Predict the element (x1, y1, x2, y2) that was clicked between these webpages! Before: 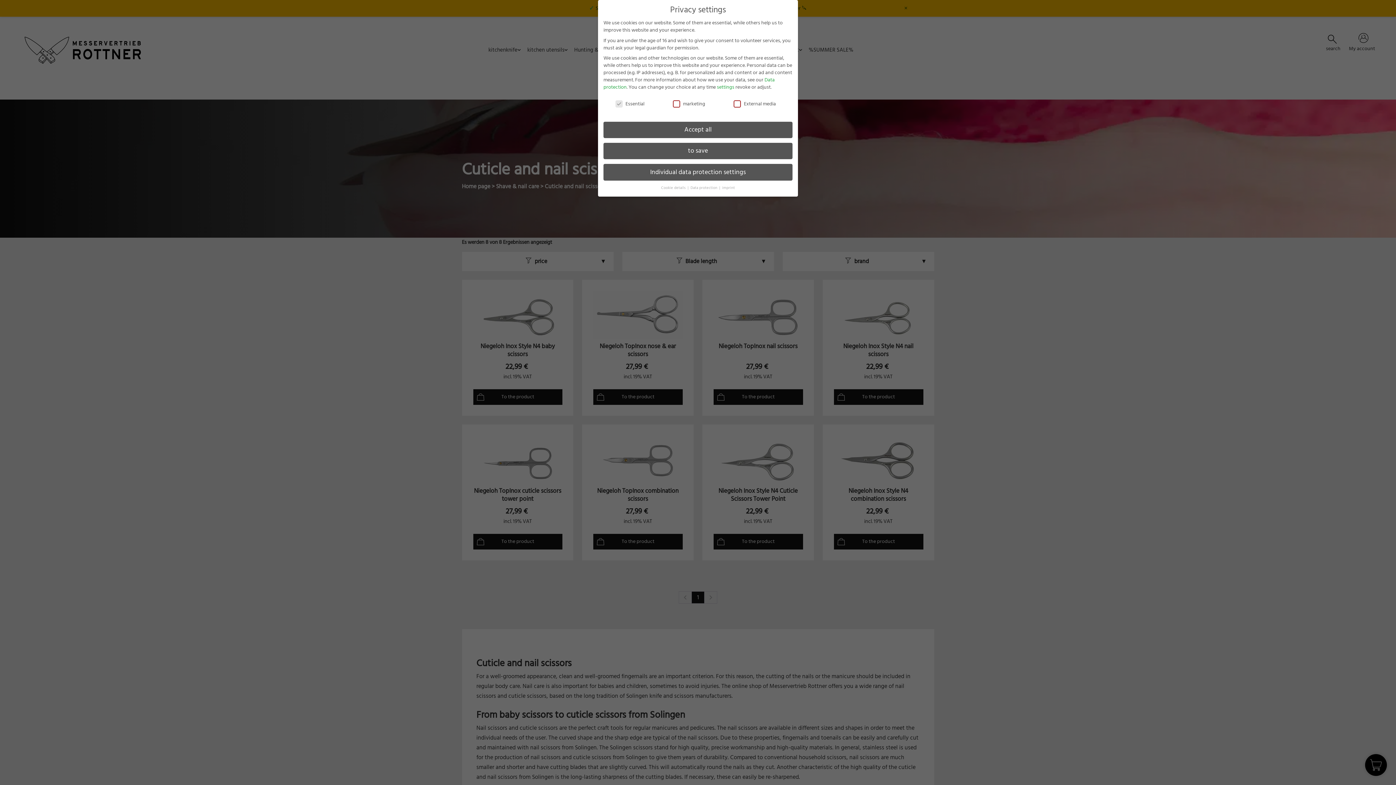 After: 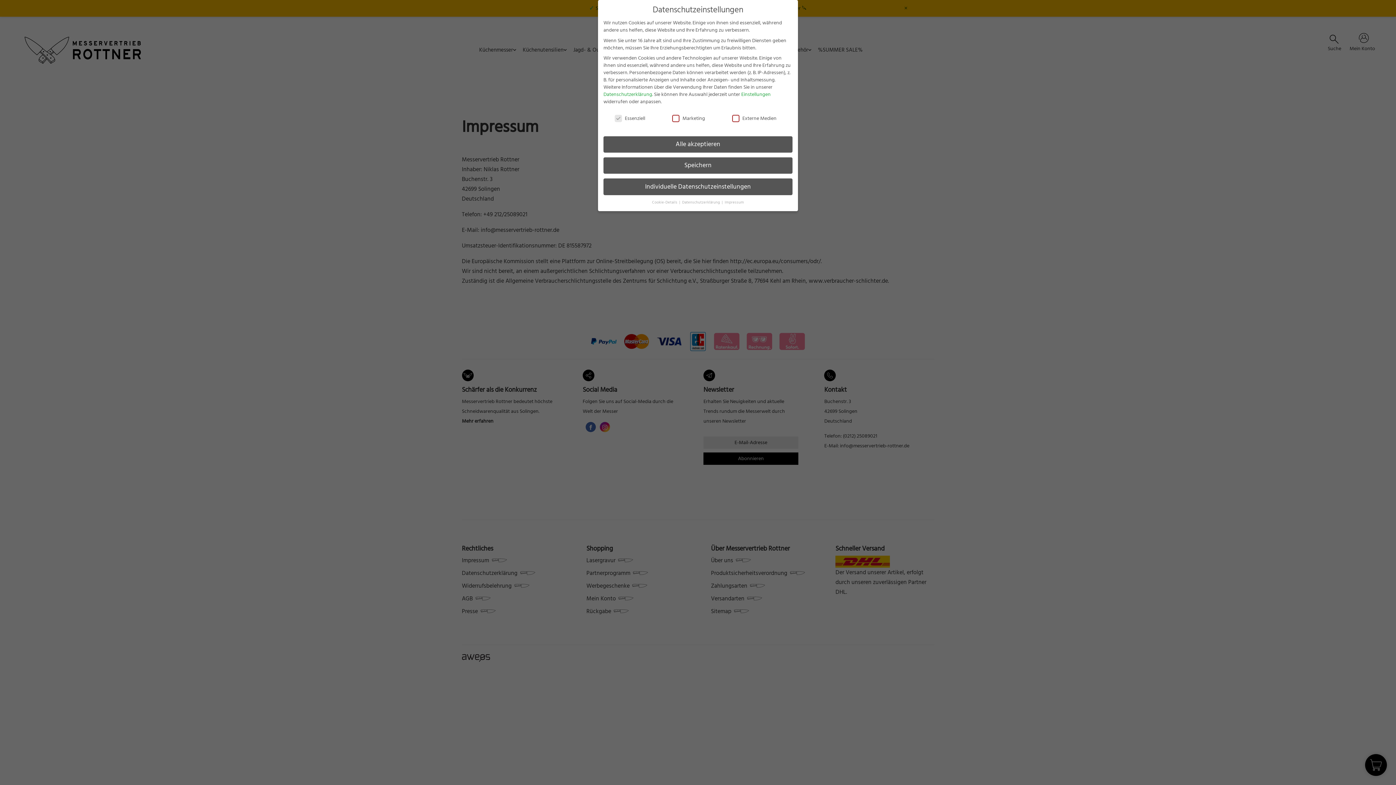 Action: bbox: (722, 185, 735, 190) label: imprint